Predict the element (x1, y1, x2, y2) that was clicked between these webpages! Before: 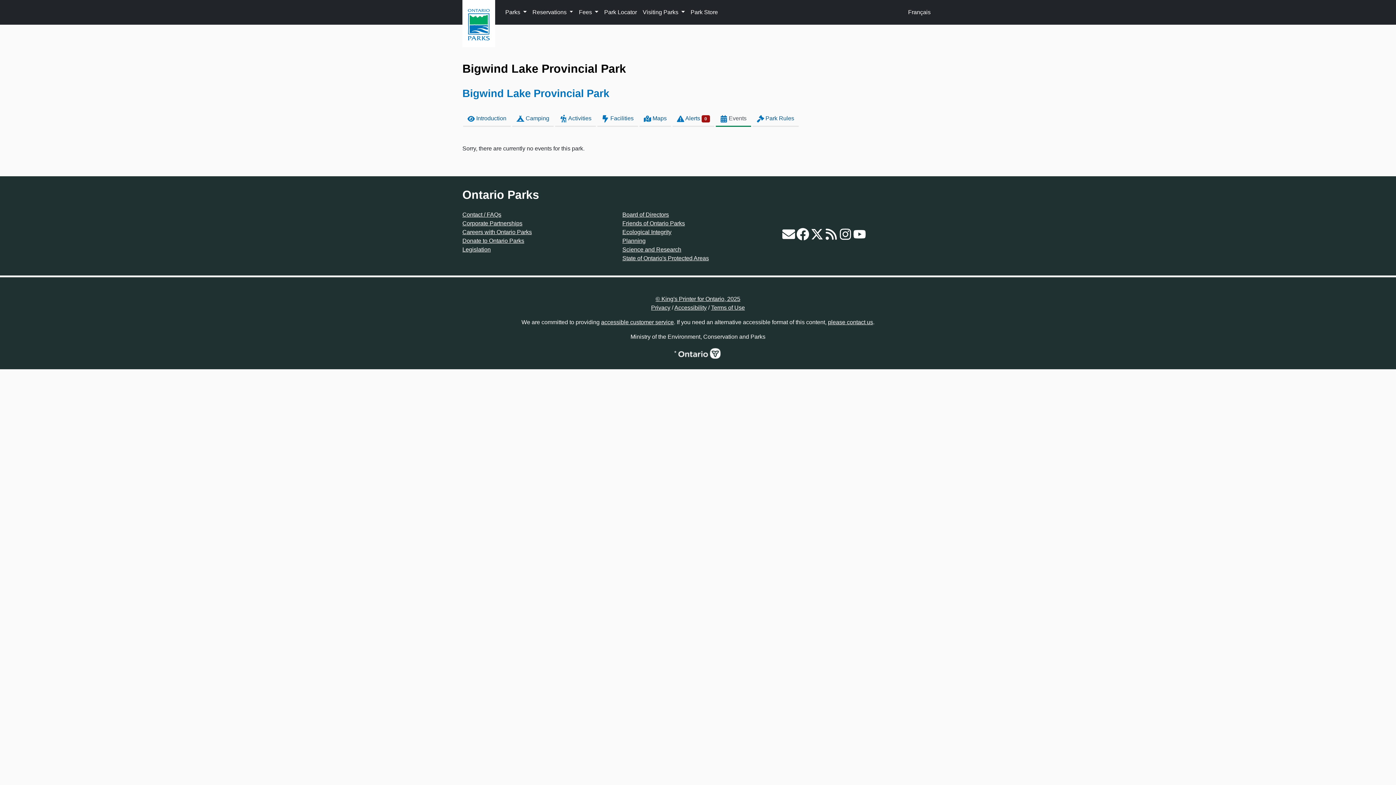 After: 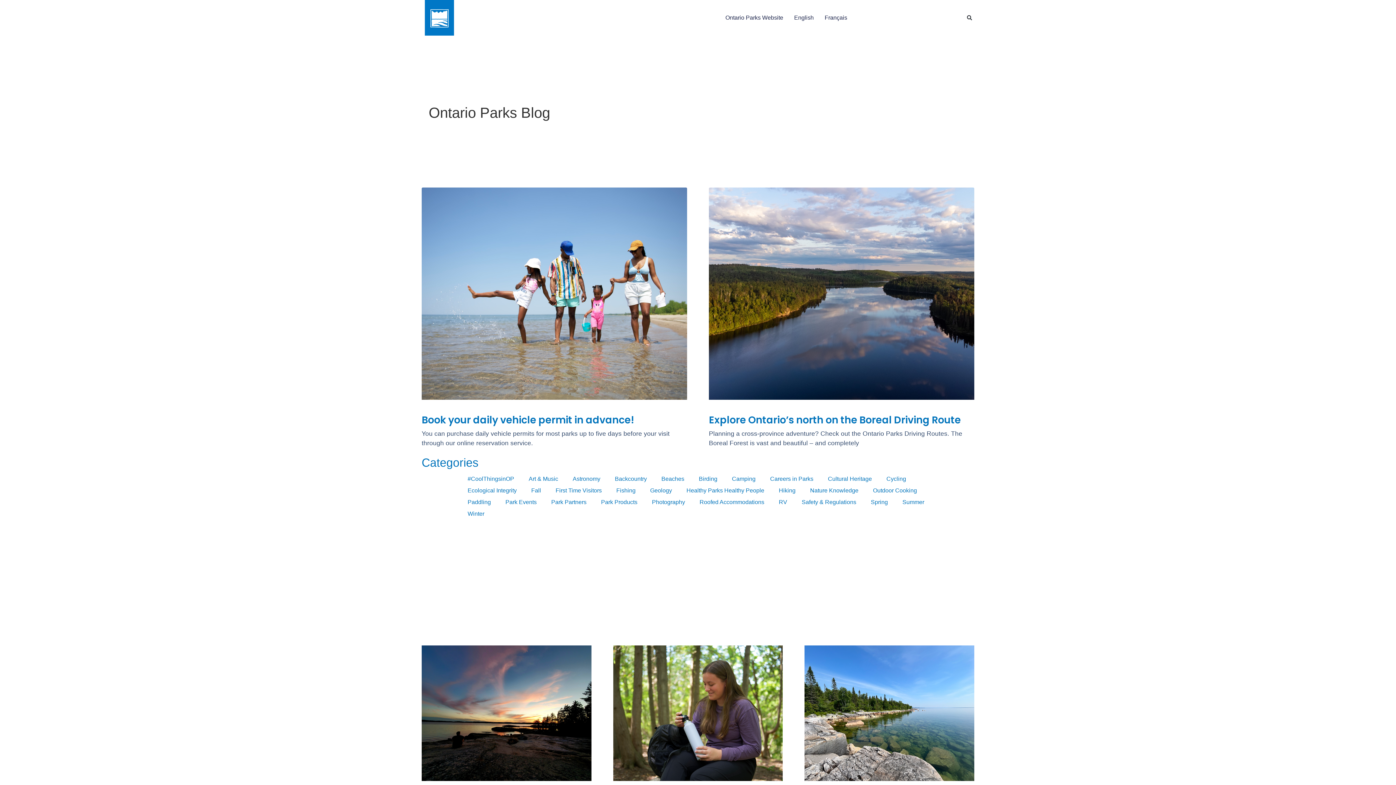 Action: bbox: (825, 230, 837, 236)